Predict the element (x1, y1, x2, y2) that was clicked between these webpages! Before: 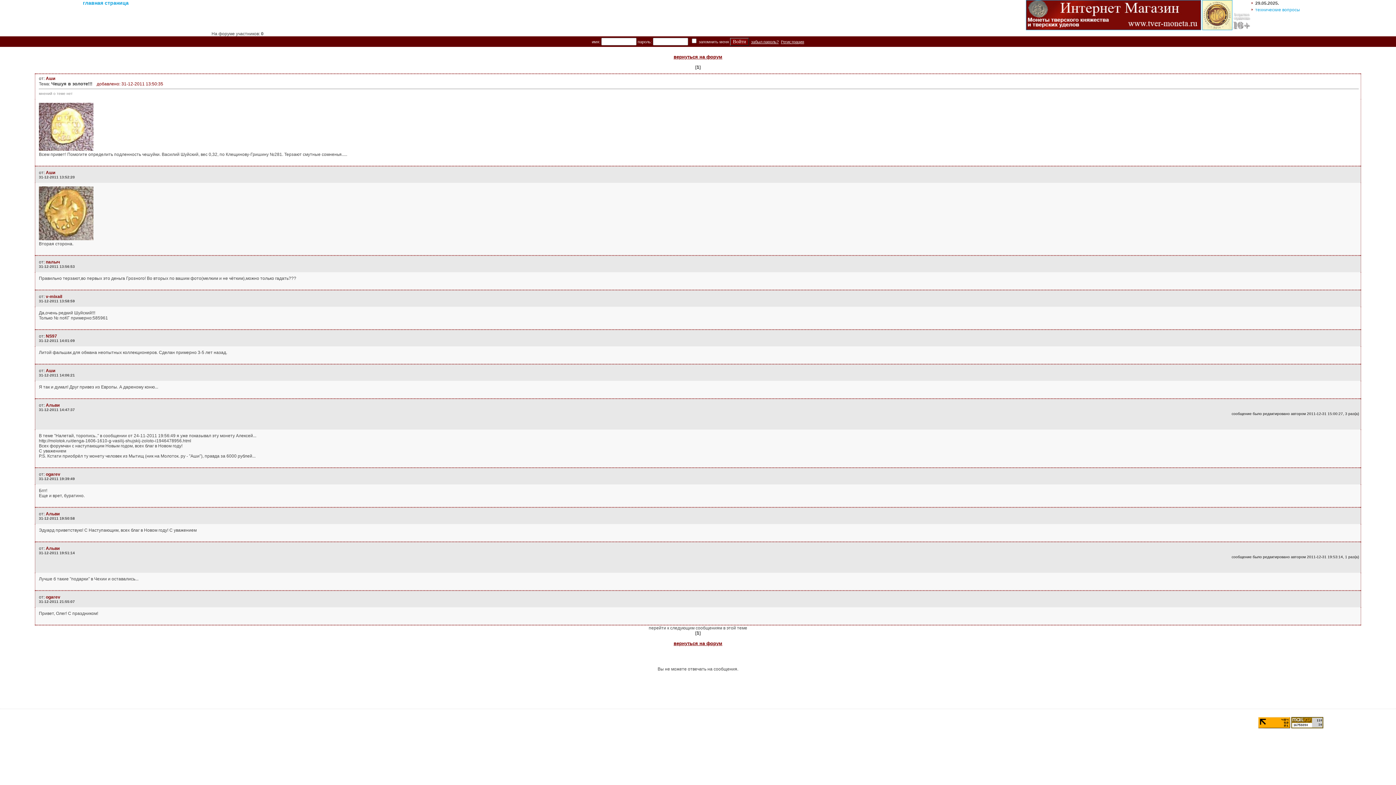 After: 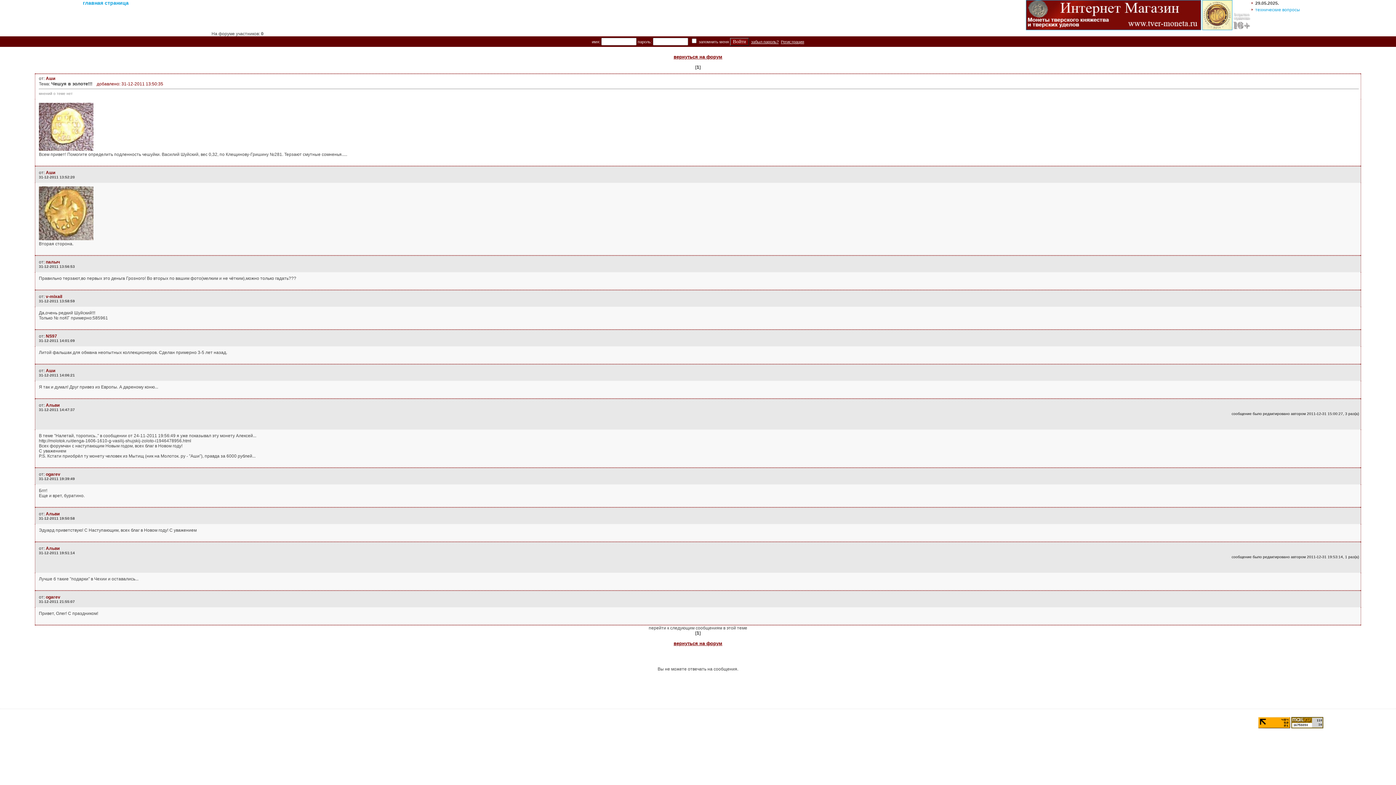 Action: bbox: (38, 146, 93, 152)